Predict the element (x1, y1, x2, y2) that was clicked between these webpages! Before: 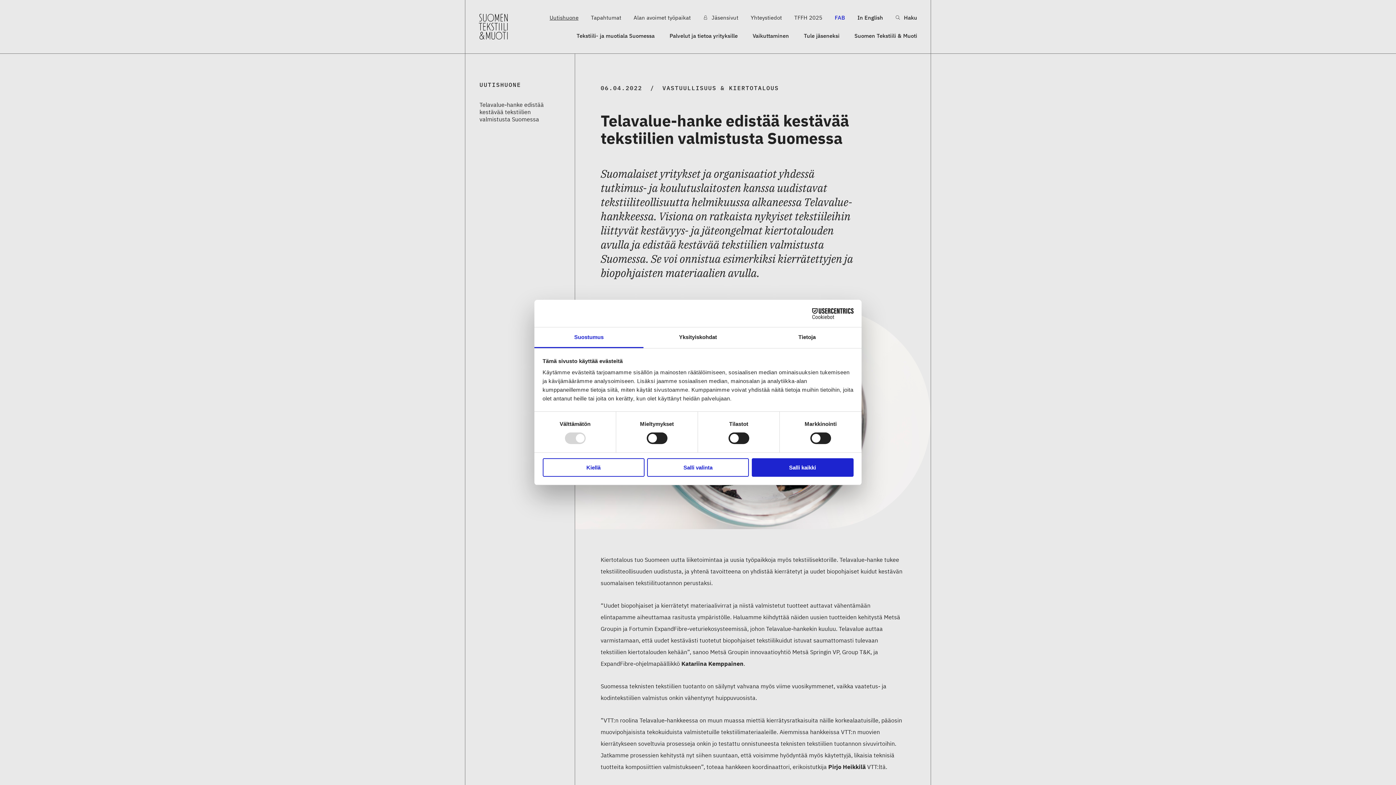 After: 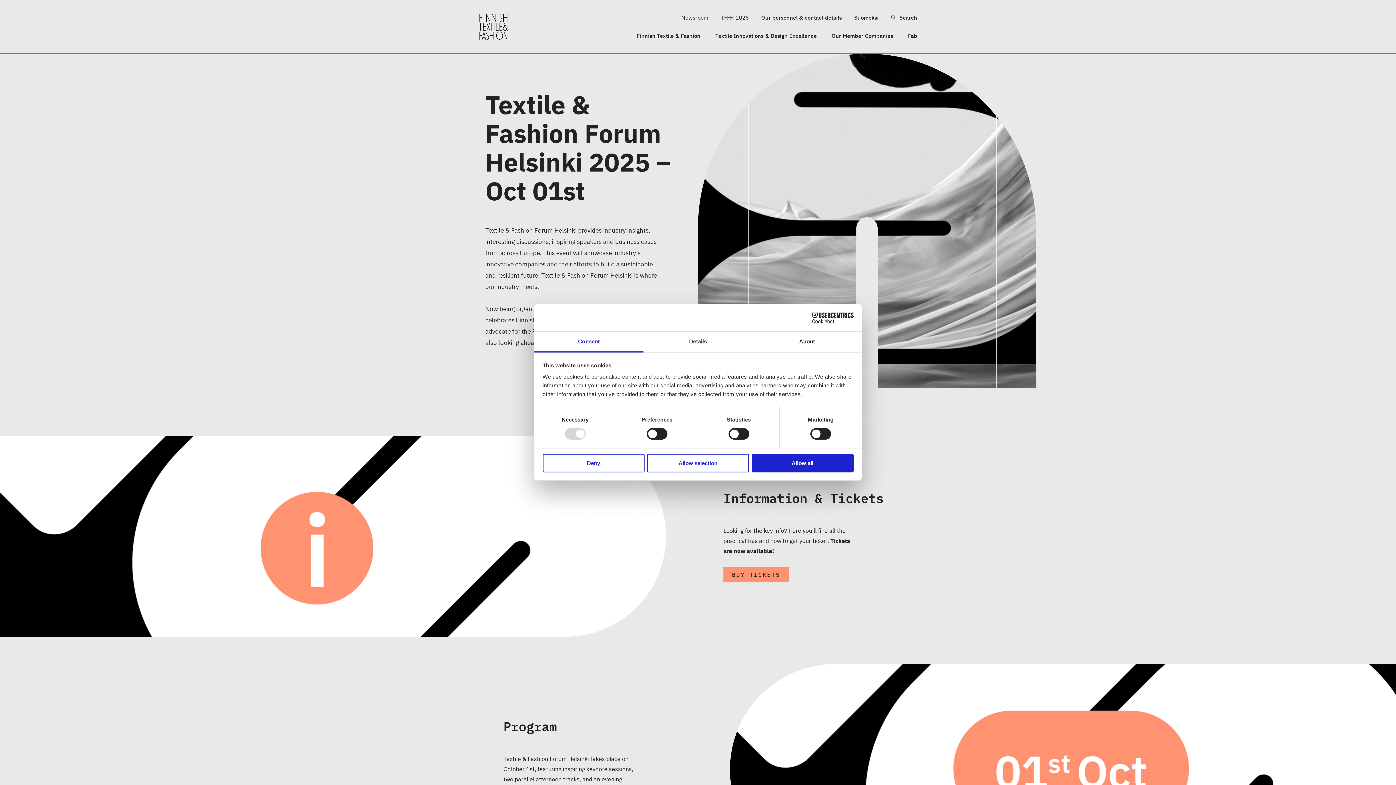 Action: bbox: (794, 12, 822, 22) label: TFFH 2025